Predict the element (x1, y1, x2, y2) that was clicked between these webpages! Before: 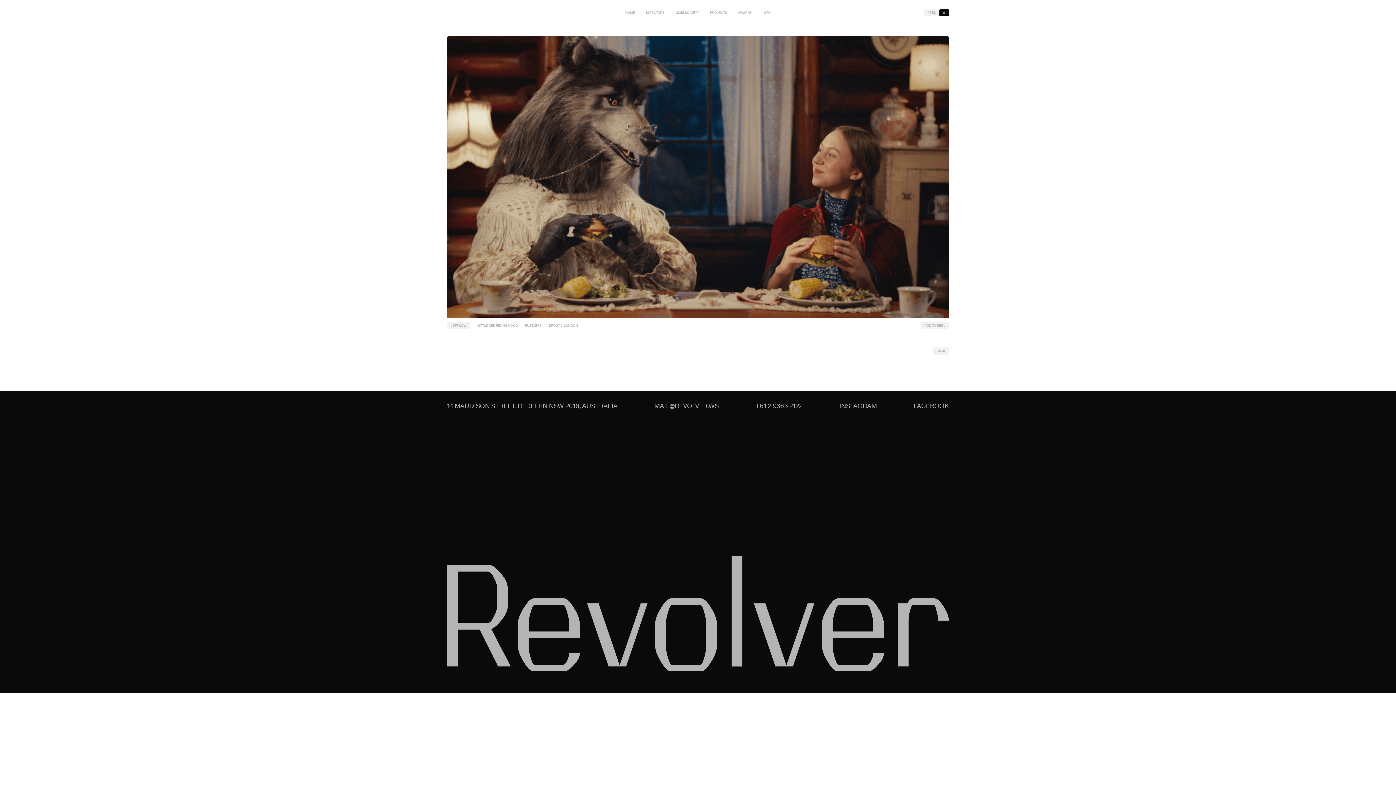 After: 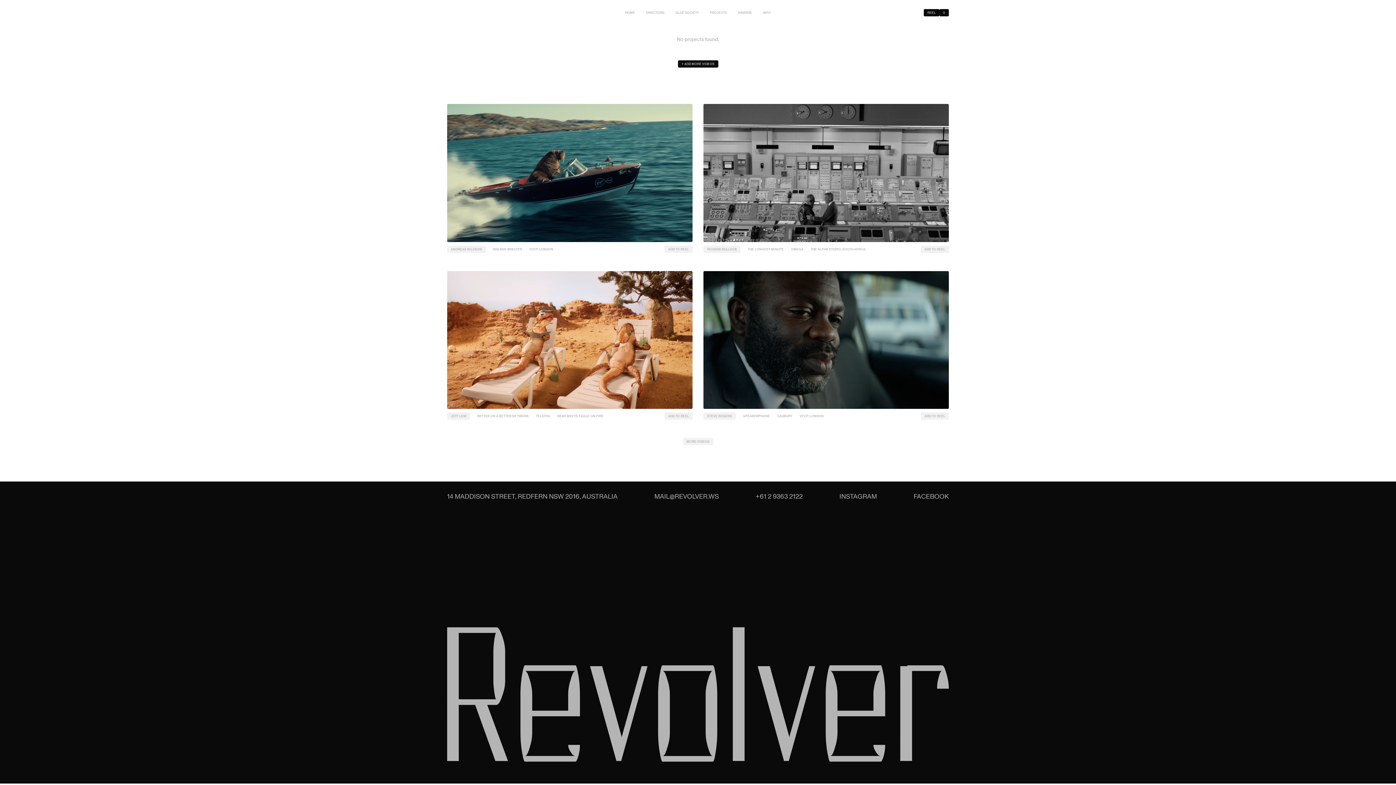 Action: label: REEL bbox: (924, 9, 939, 16)